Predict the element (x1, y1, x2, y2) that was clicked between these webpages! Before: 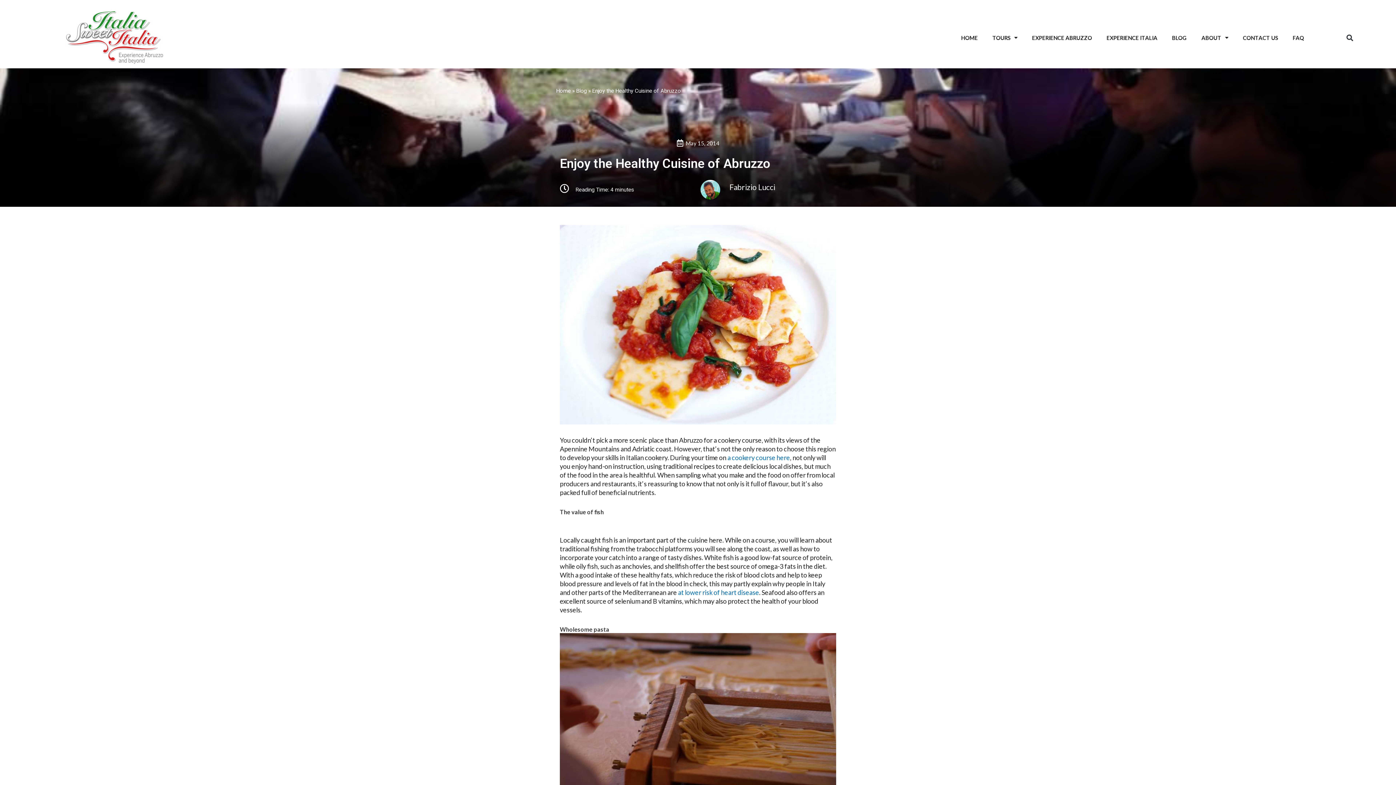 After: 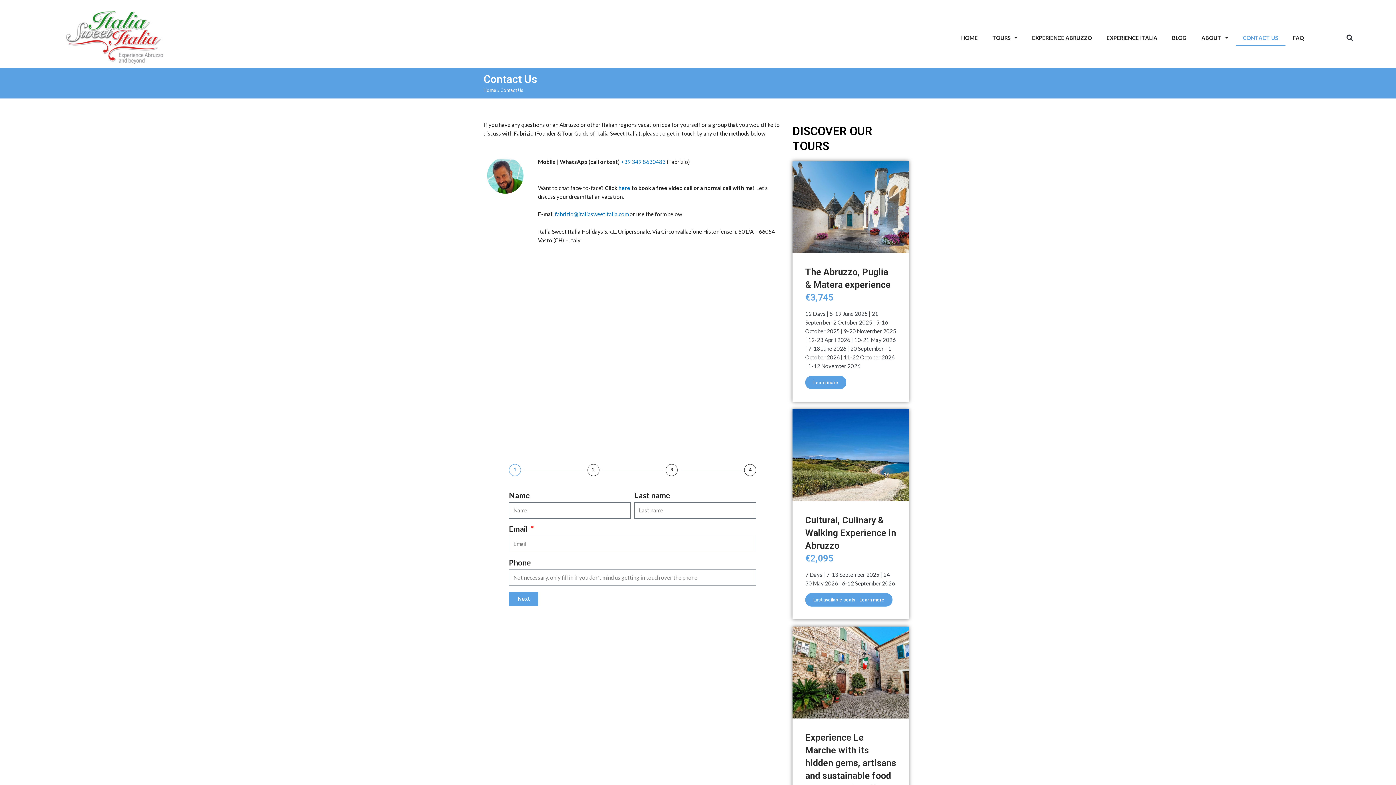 Action: bbox: (1235, 29, 1285, 46) label: CONTACT US